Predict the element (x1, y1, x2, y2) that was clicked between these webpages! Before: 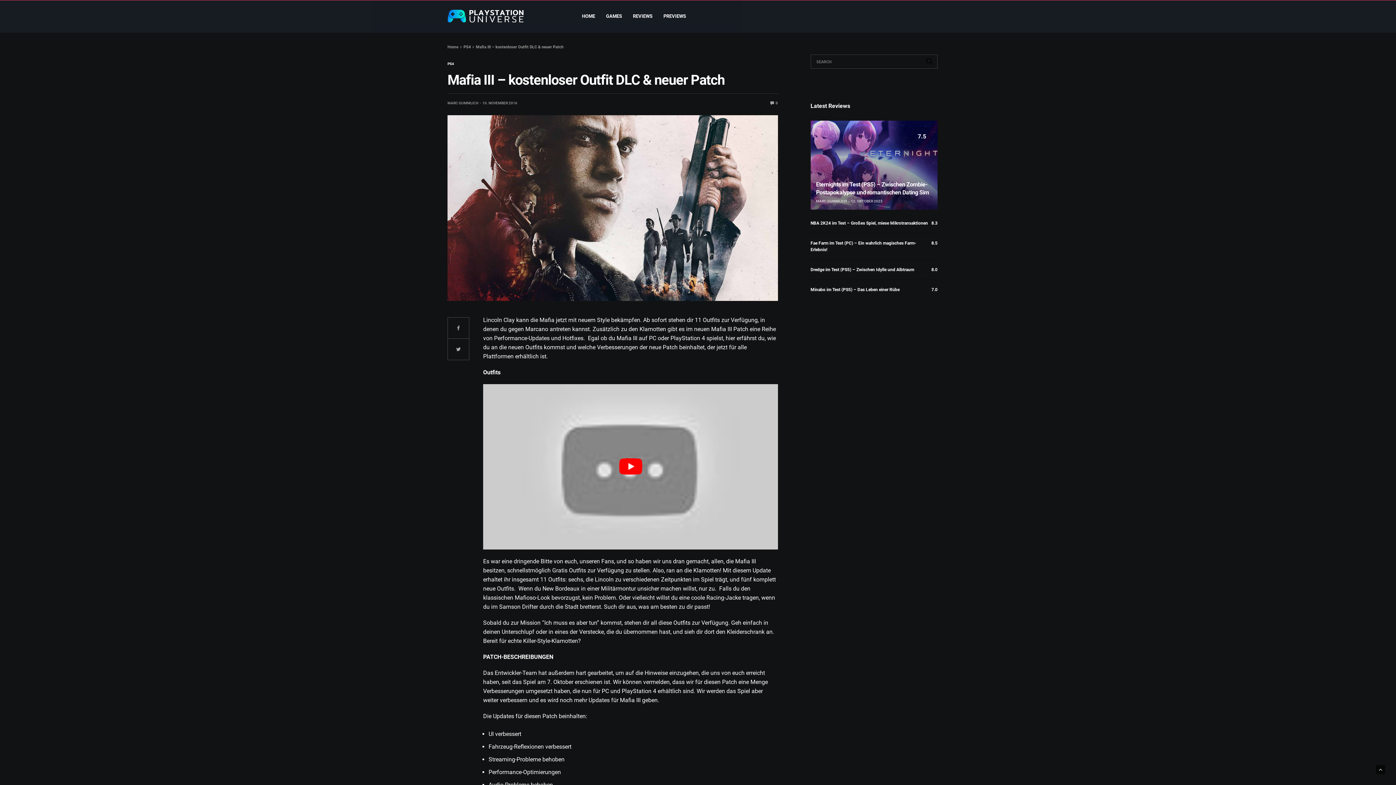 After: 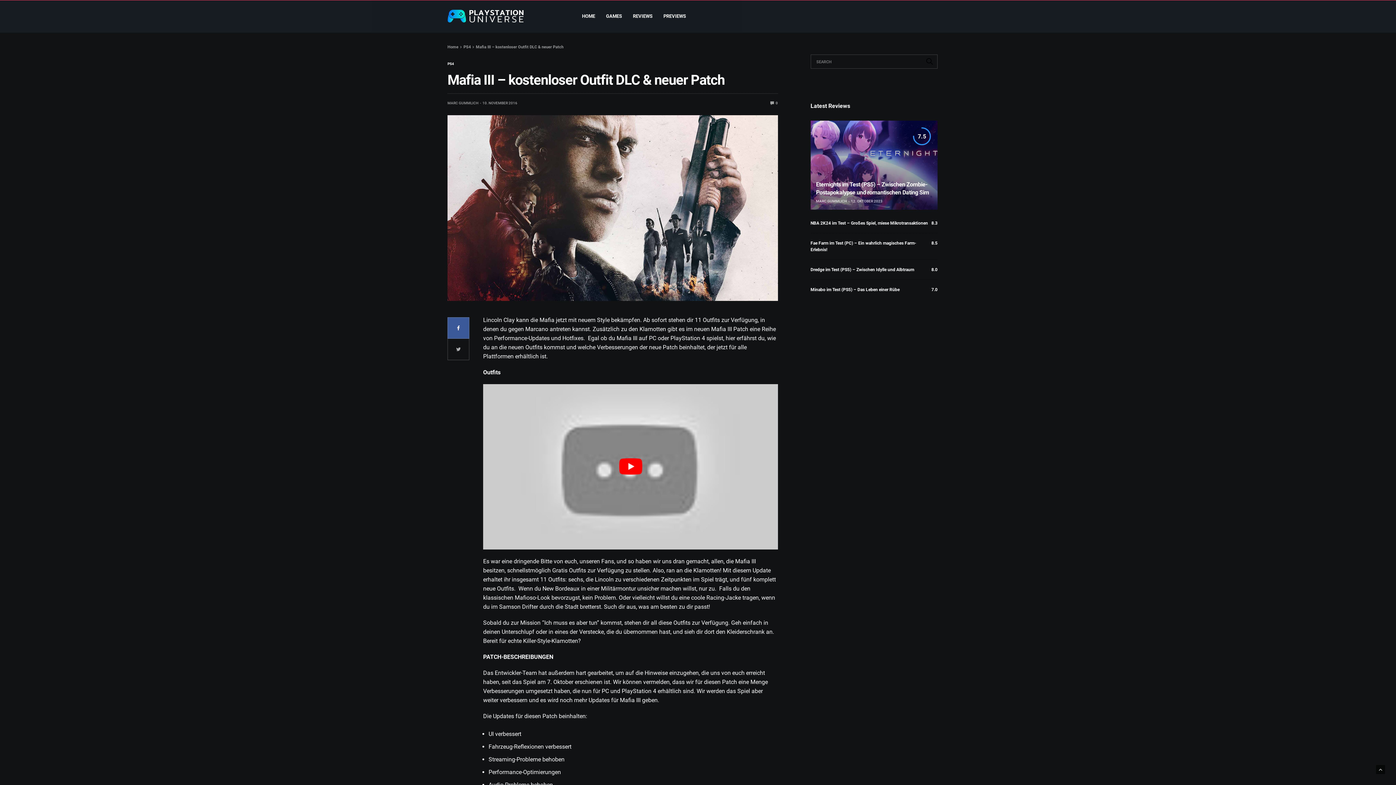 Action: bbox: (447, 317, 469, 338)